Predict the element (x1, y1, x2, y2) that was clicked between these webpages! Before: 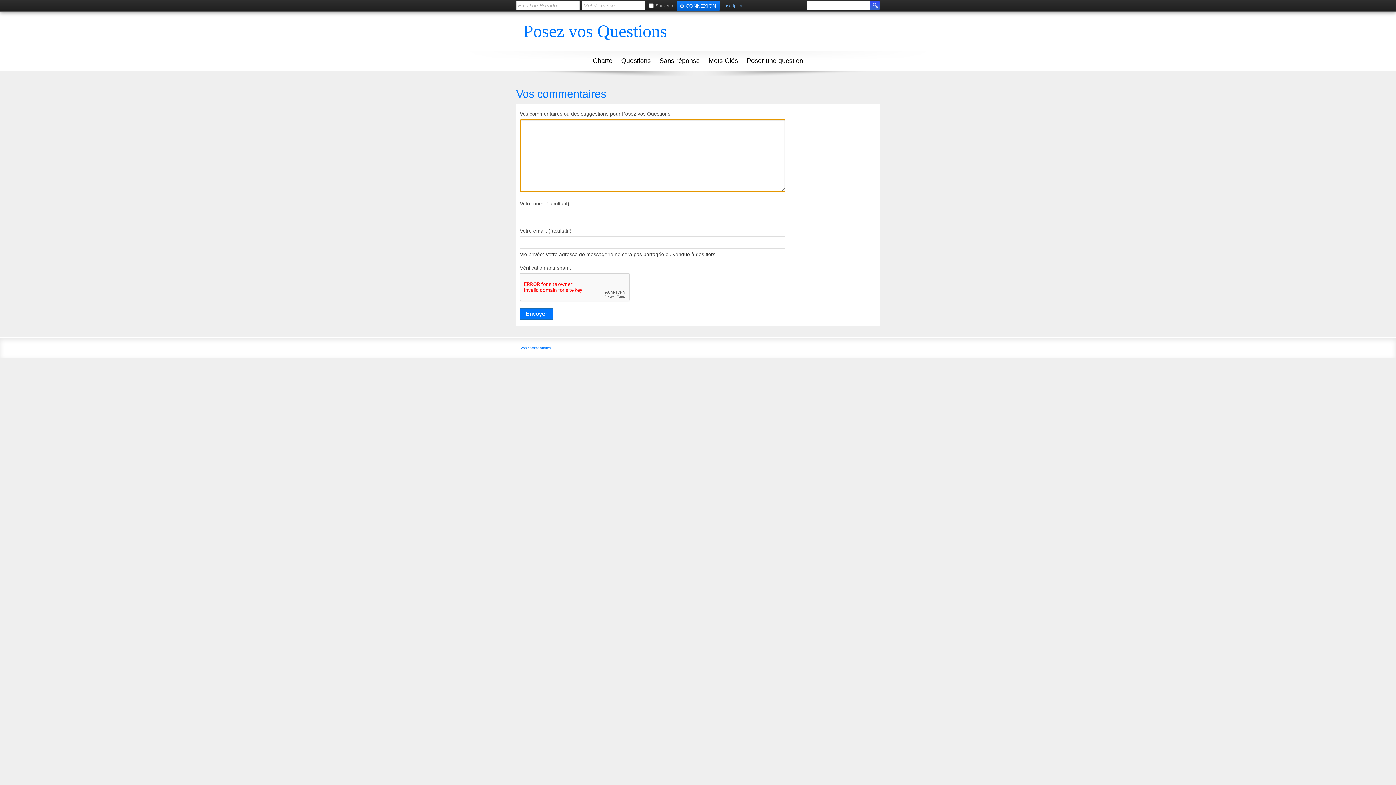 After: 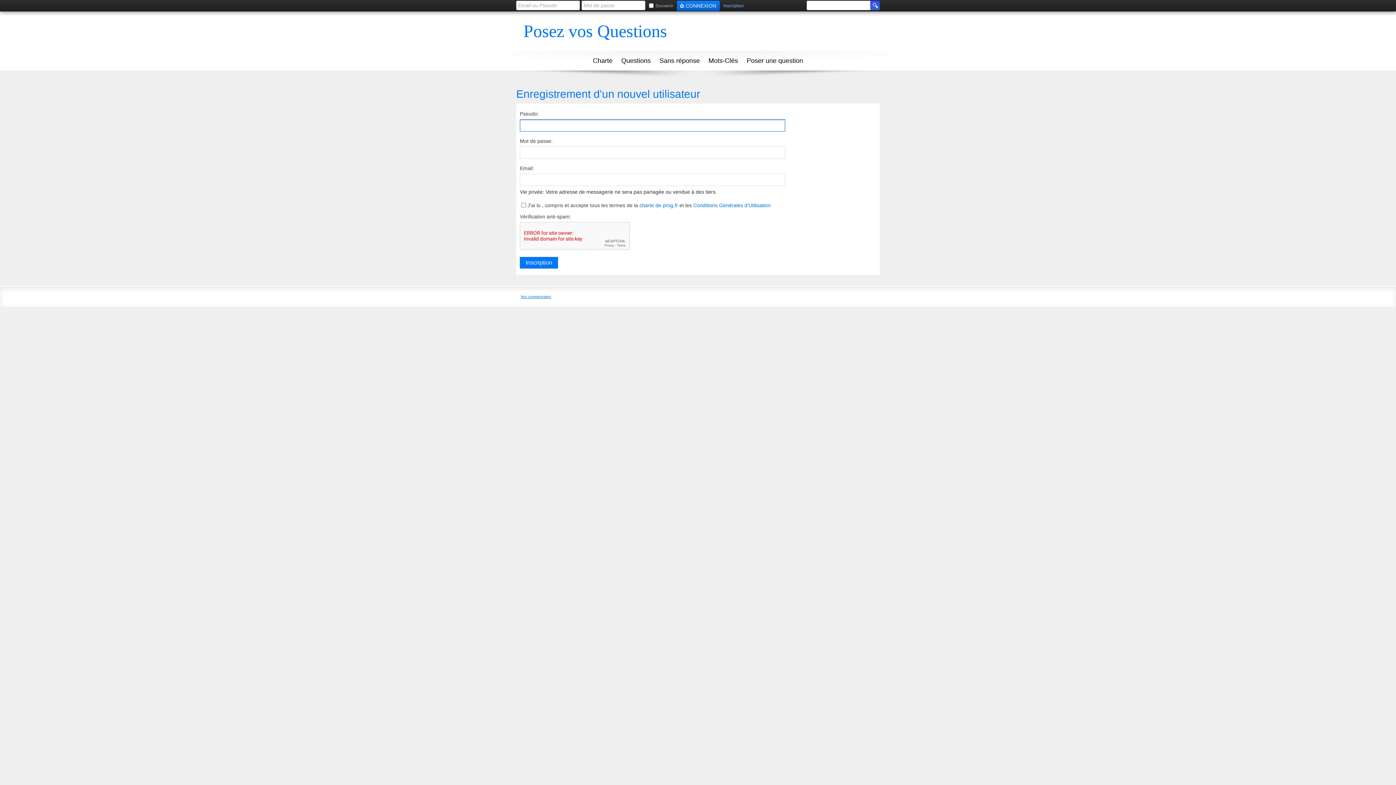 Action: label: Inscription bbox: (721, 3, 745, 12)